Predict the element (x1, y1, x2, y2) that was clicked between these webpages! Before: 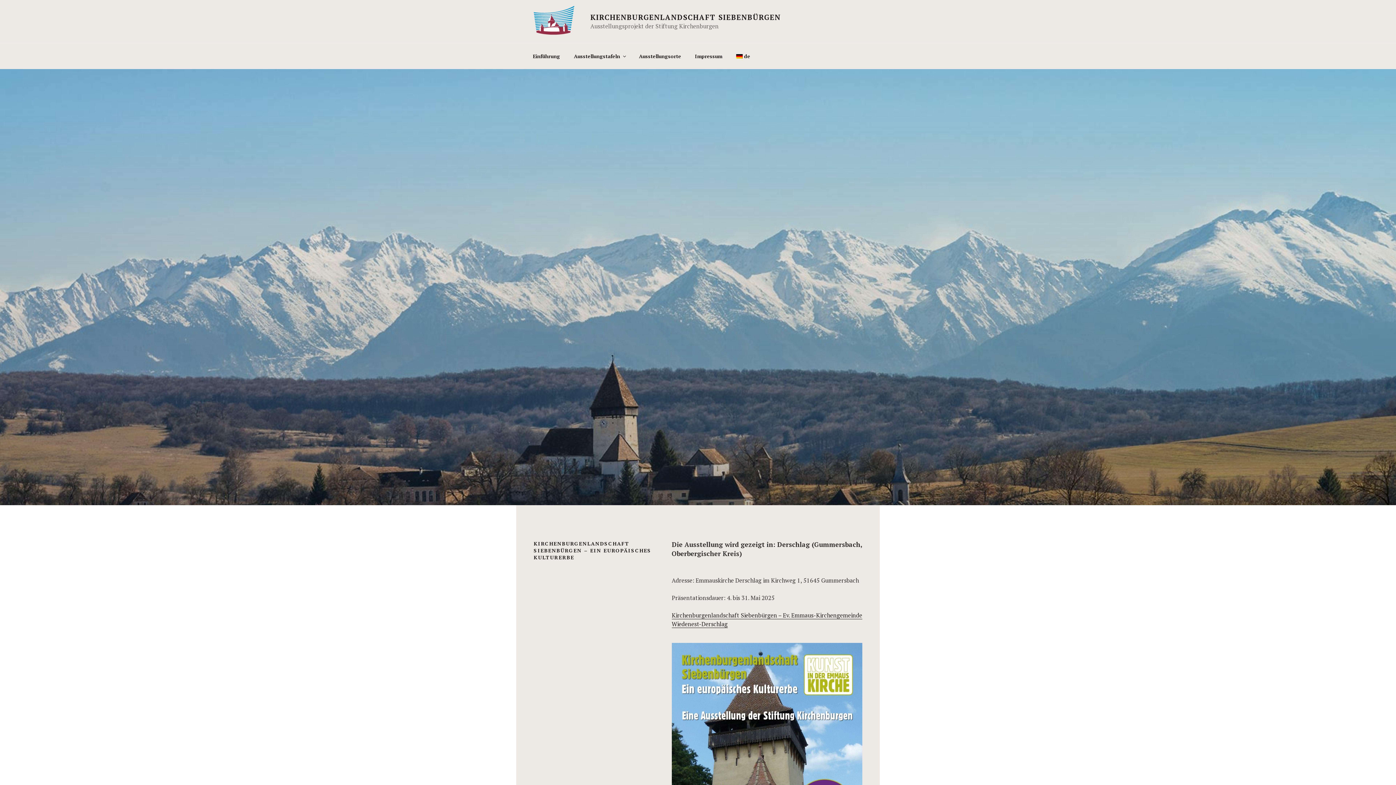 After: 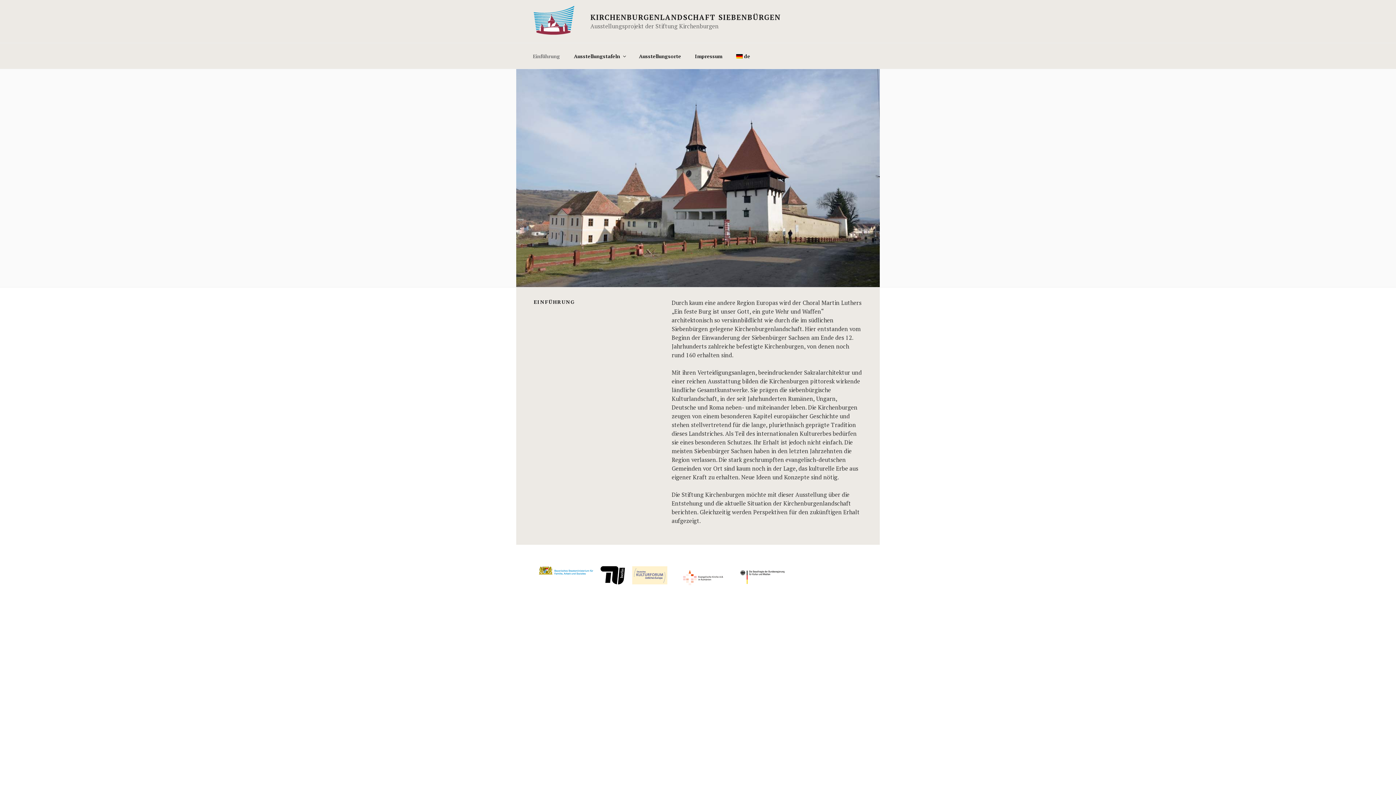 Action: bbox: (526, 47, 566, 64) label: Einführung